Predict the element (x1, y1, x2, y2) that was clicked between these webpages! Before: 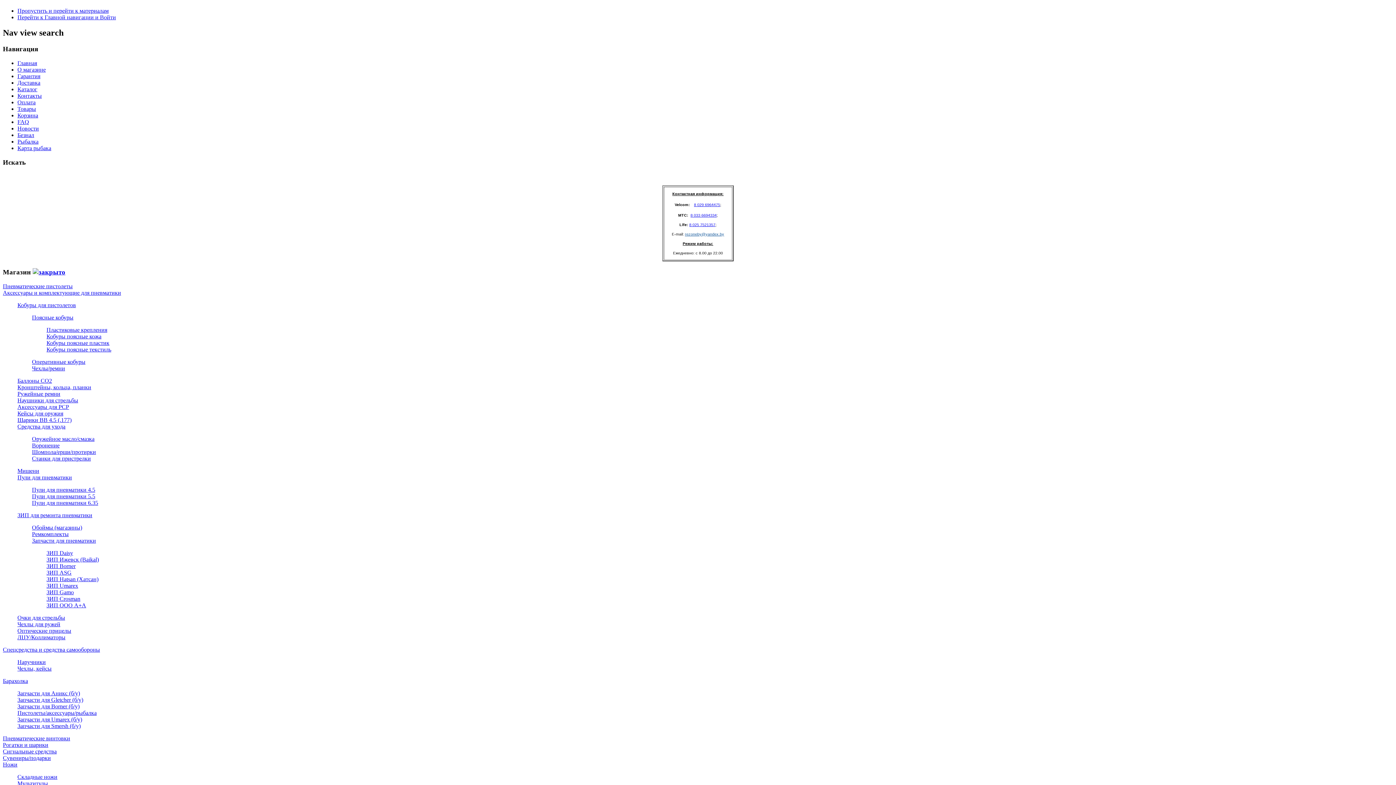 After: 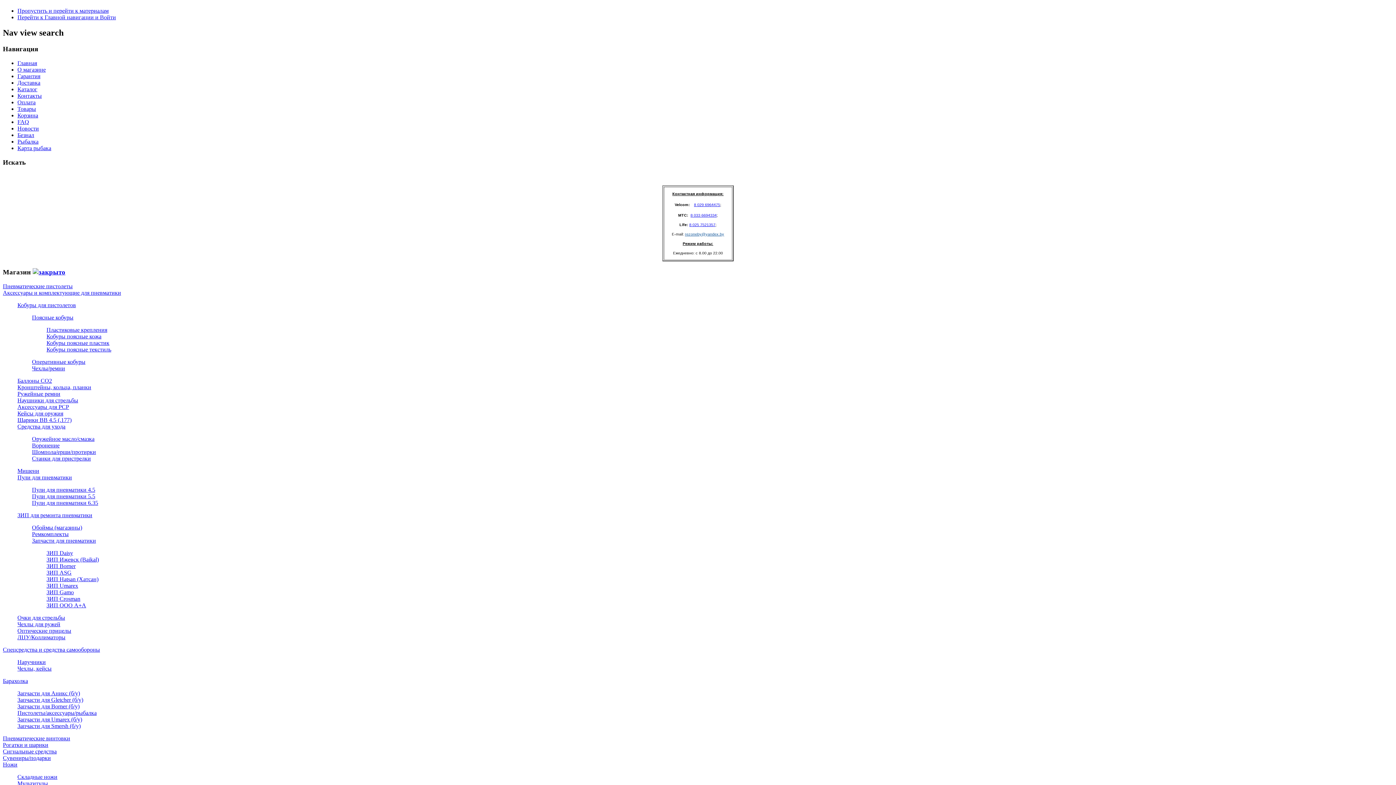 Action: bbox: (17, 92, 41, 98) label: Контакты